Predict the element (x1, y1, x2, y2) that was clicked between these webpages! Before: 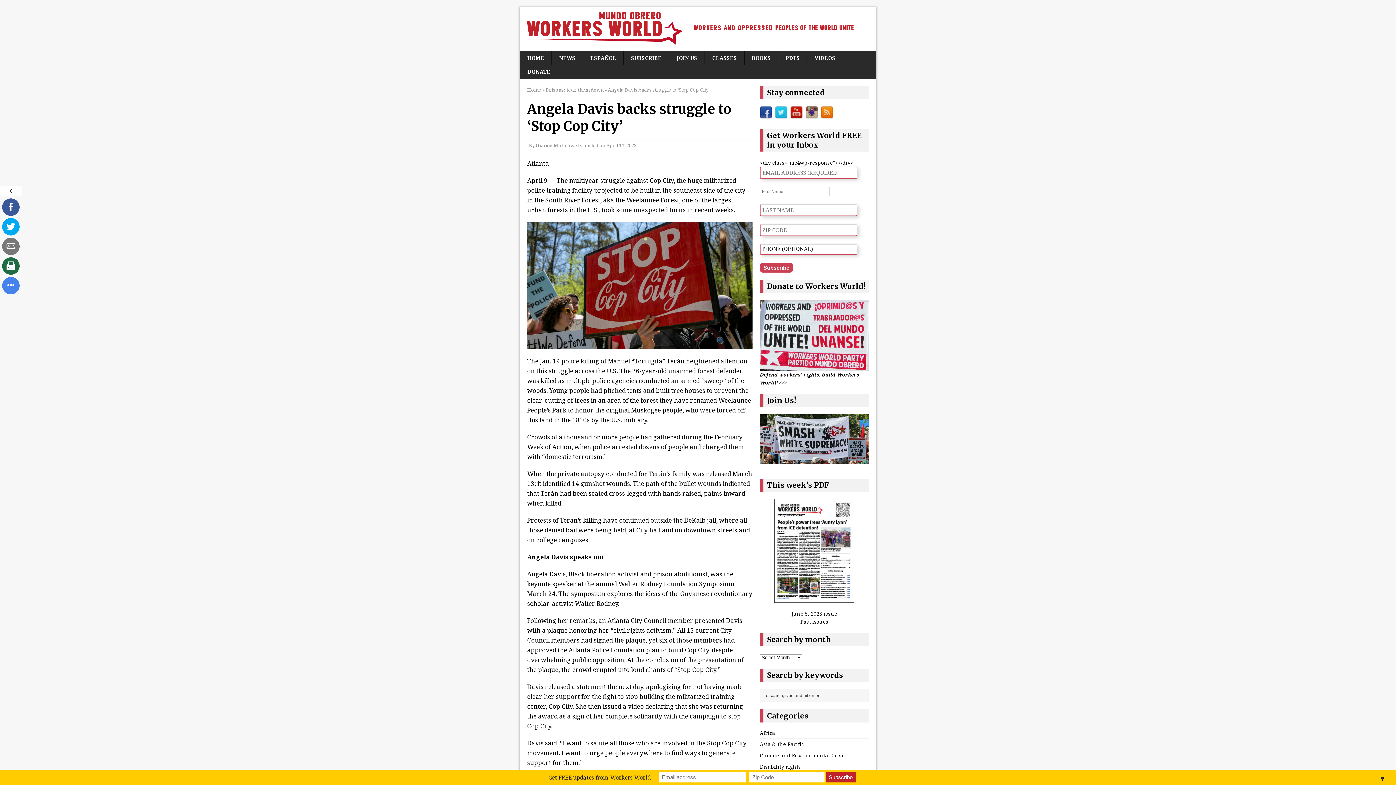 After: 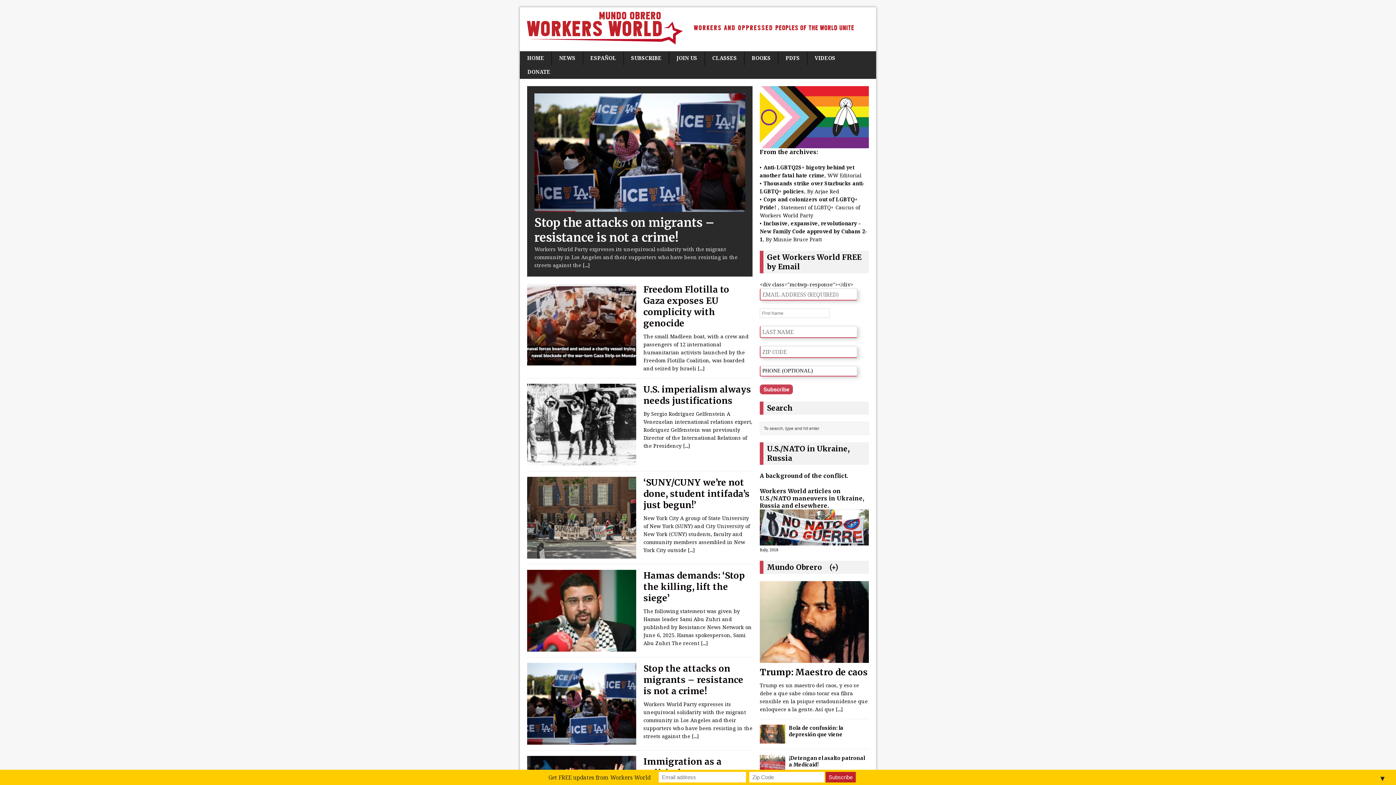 Action: bbox: (520, 7, 876, 51)